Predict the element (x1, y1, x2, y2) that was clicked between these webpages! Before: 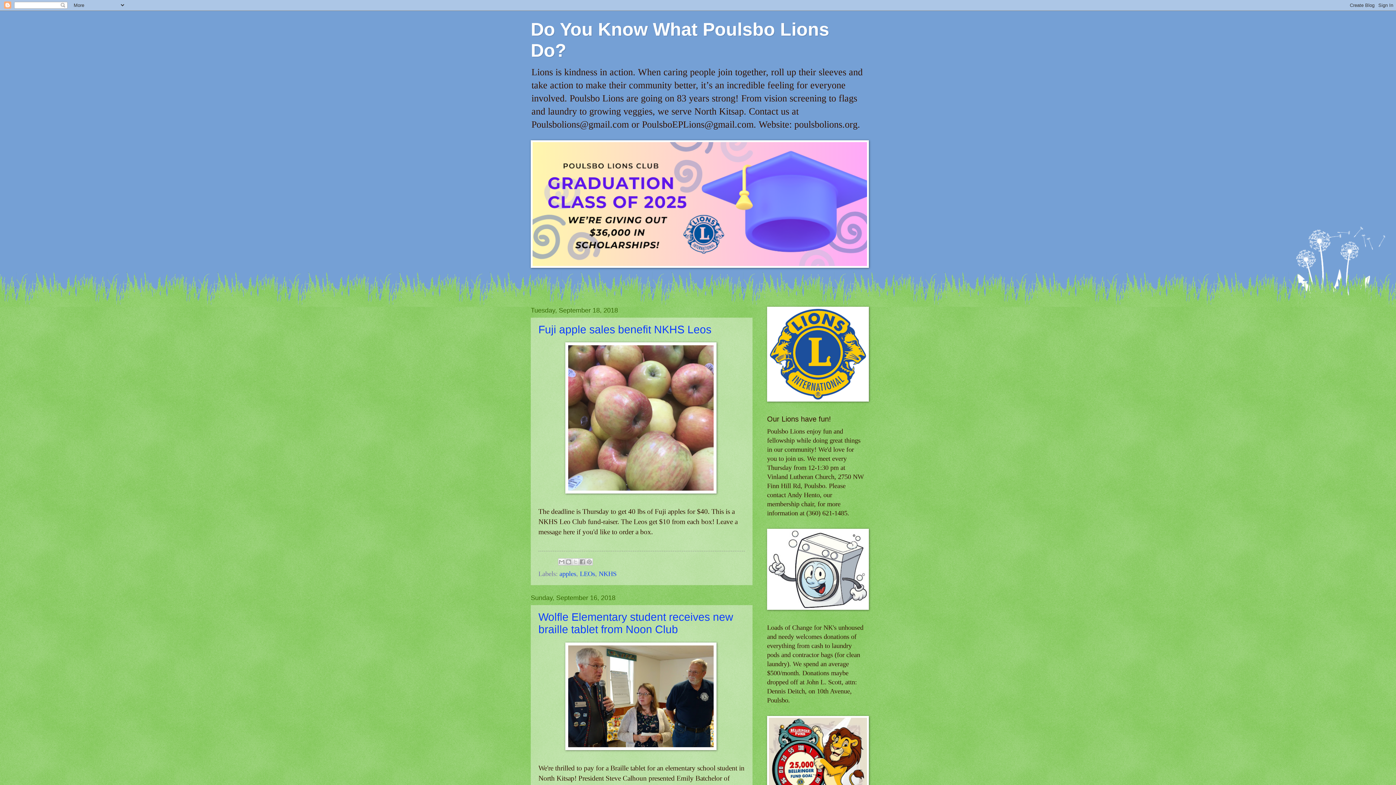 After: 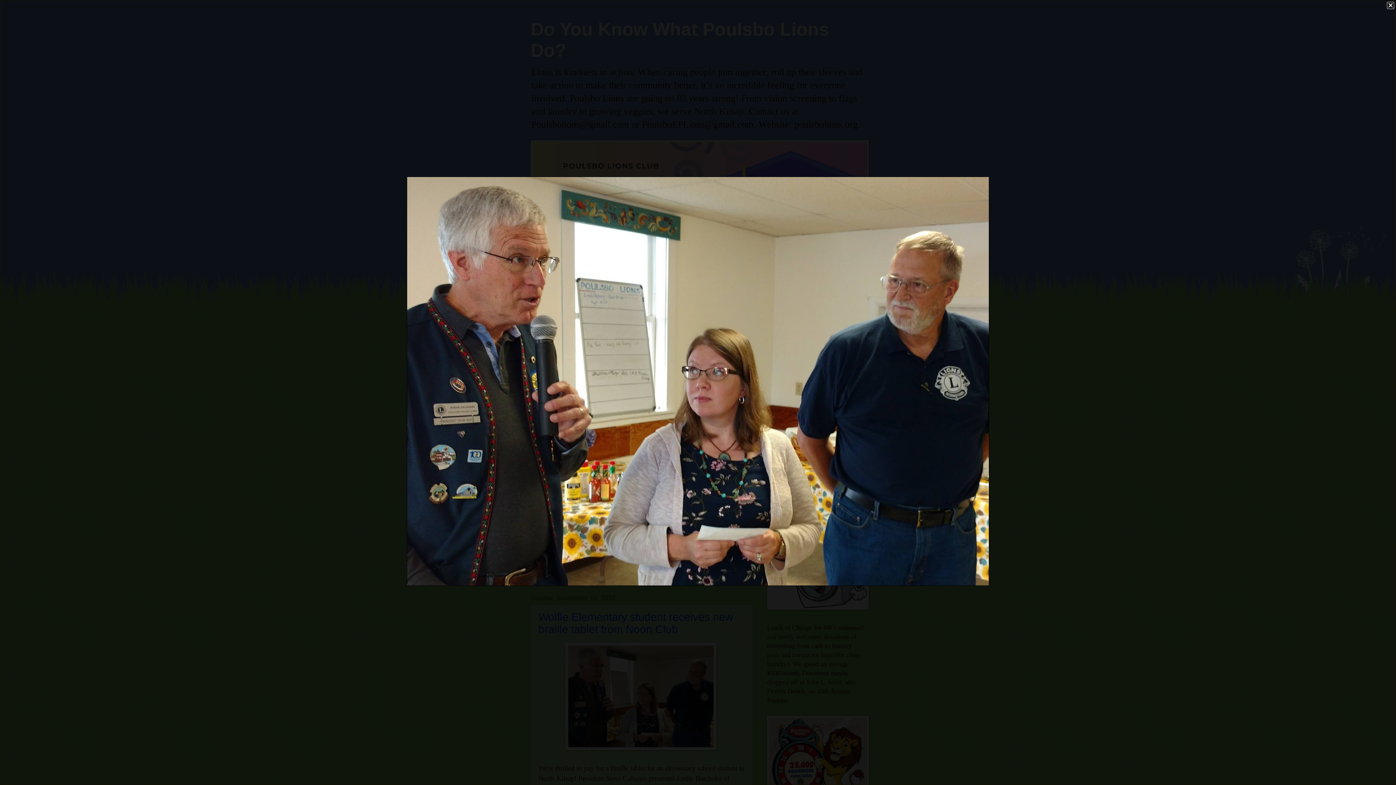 Action: bbox: (565, 744, 718, 751) label:  